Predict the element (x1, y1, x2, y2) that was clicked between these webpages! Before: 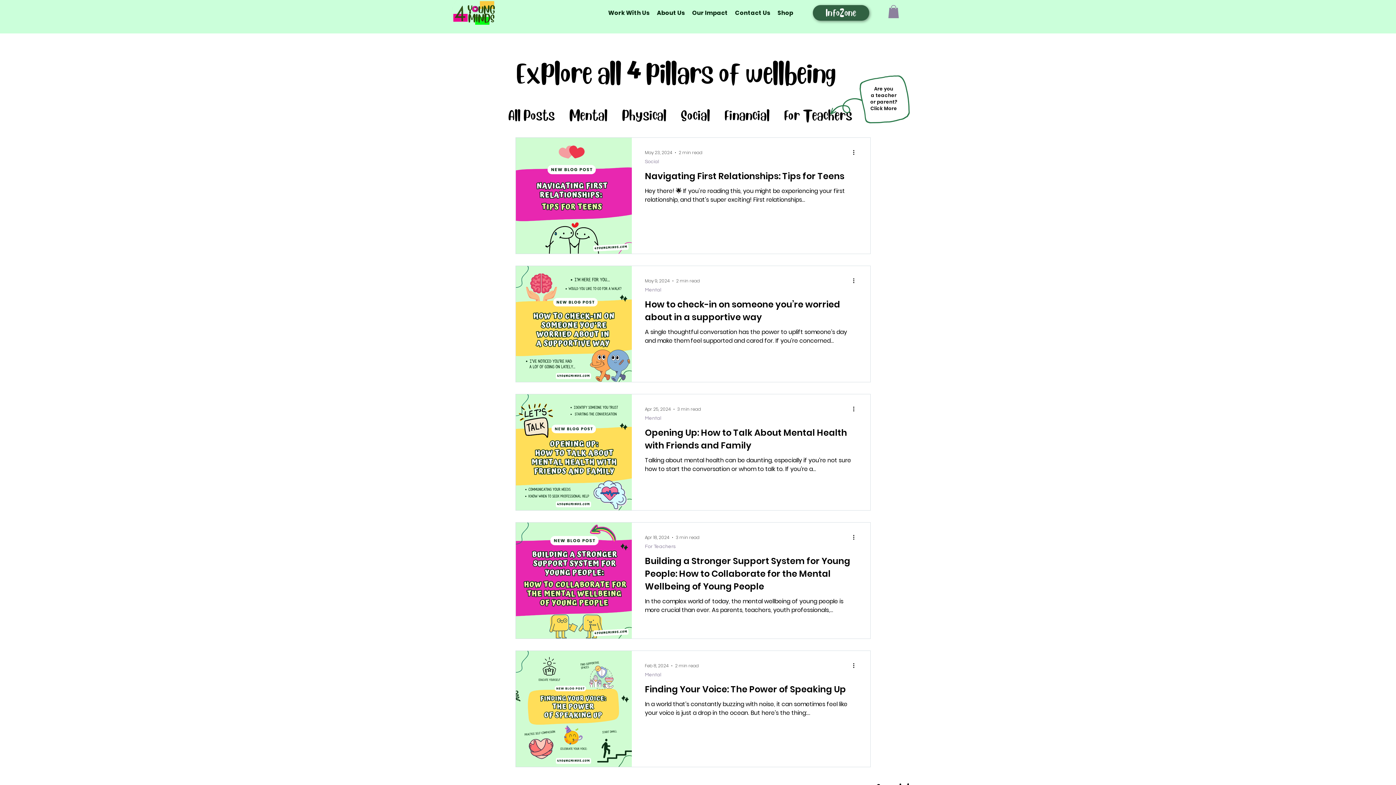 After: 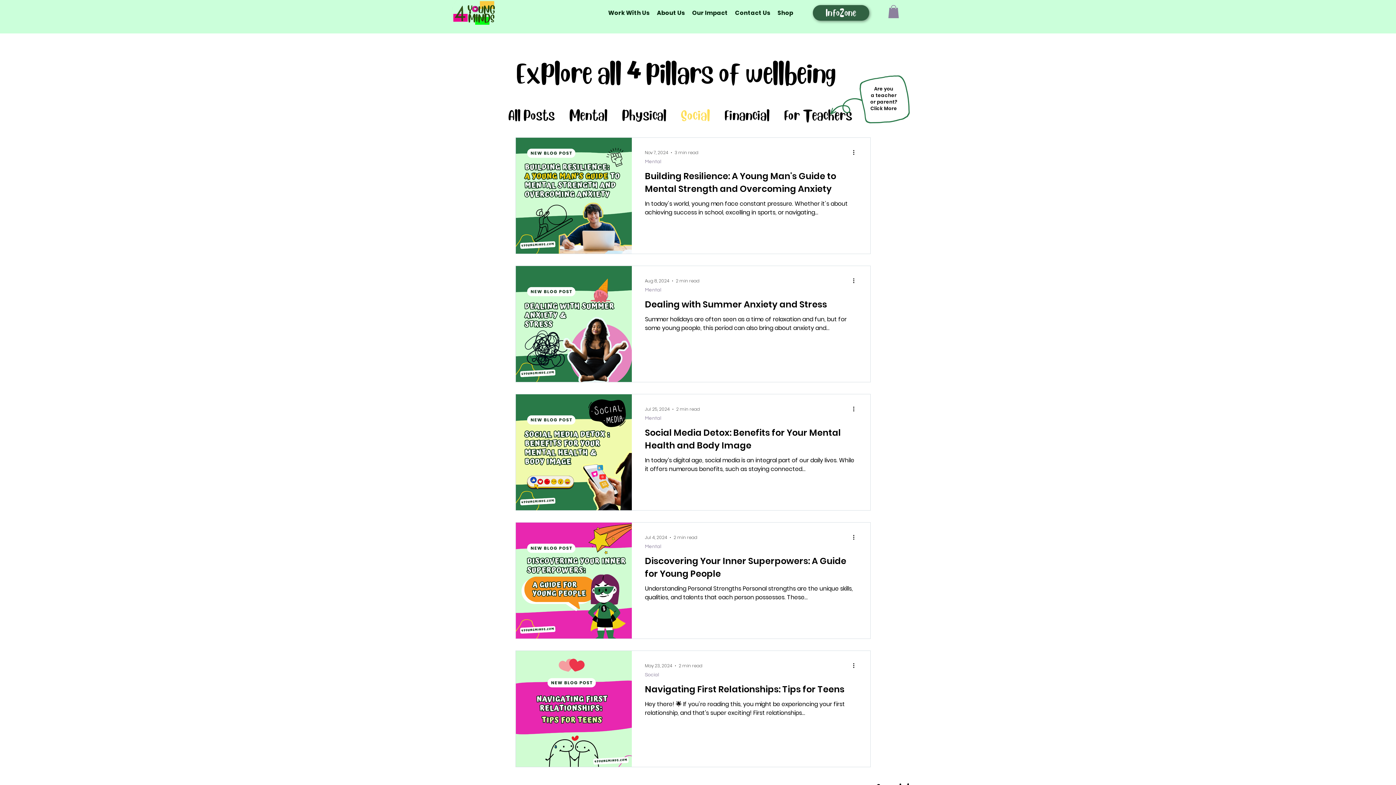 Action: label: Social bbox: (681, 106, 710, 124)